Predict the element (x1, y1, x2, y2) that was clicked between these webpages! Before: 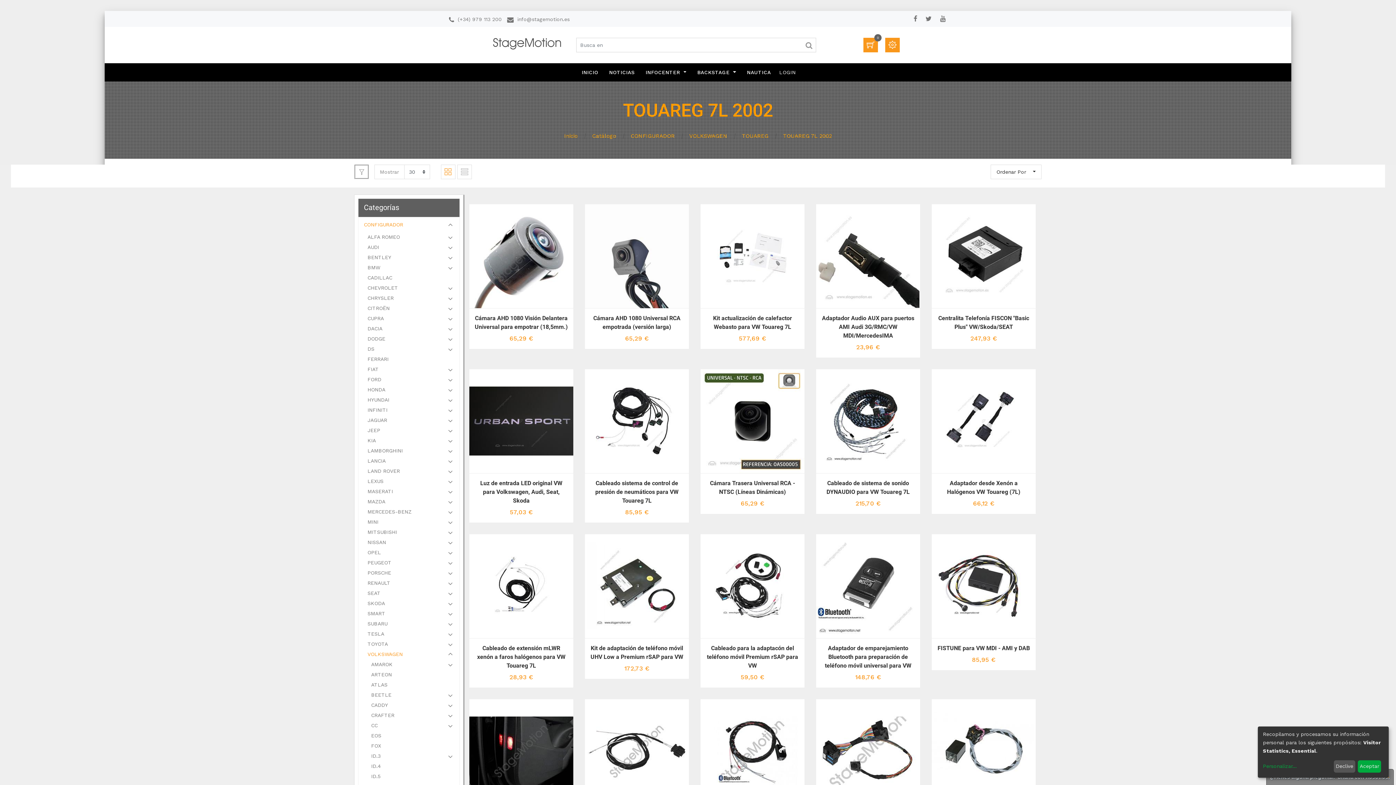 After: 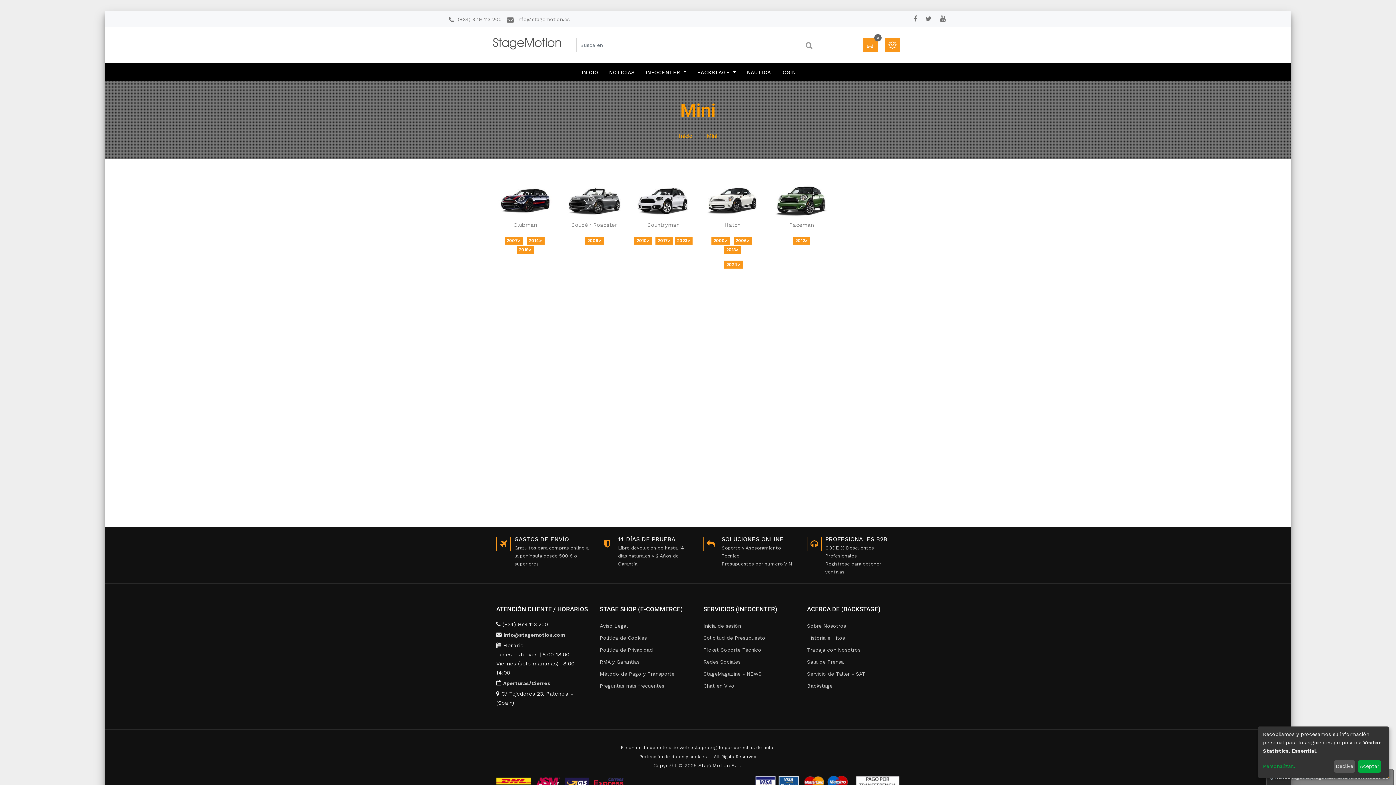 Action: bbox: (367, 517, 454, 527) label: MINI